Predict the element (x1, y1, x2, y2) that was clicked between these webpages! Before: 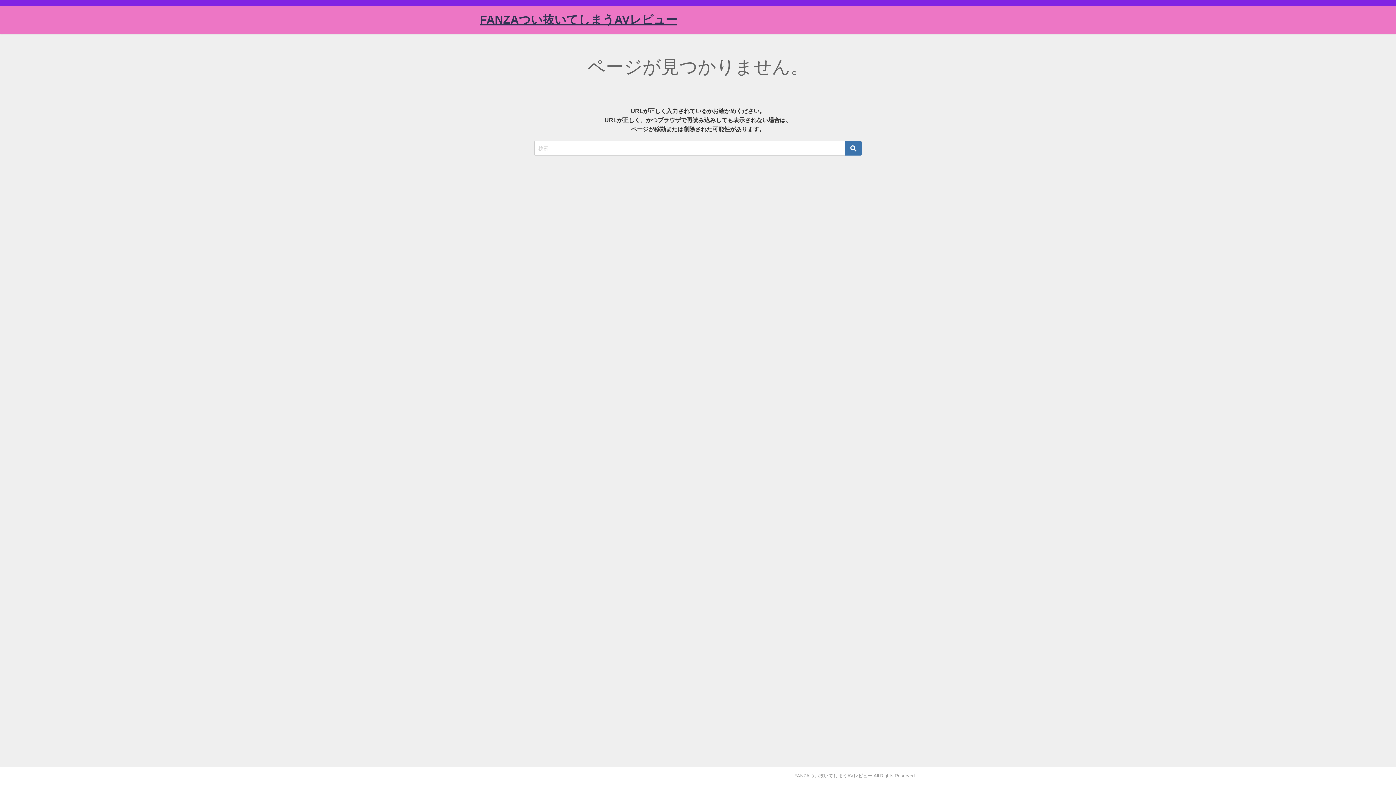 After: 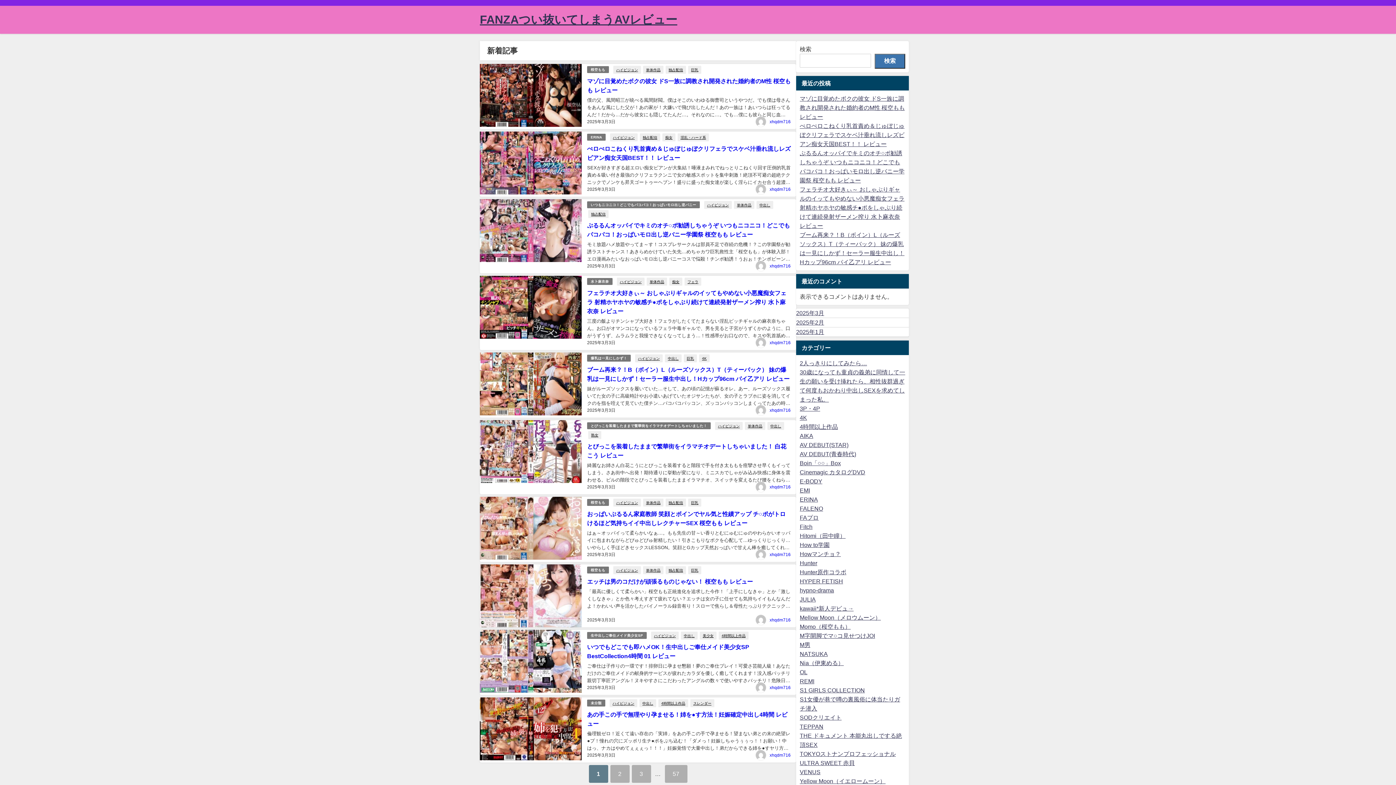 Action: bbox: (480, 5, 677, 33) label: FANZAつい抜いてしまうAVレビュー